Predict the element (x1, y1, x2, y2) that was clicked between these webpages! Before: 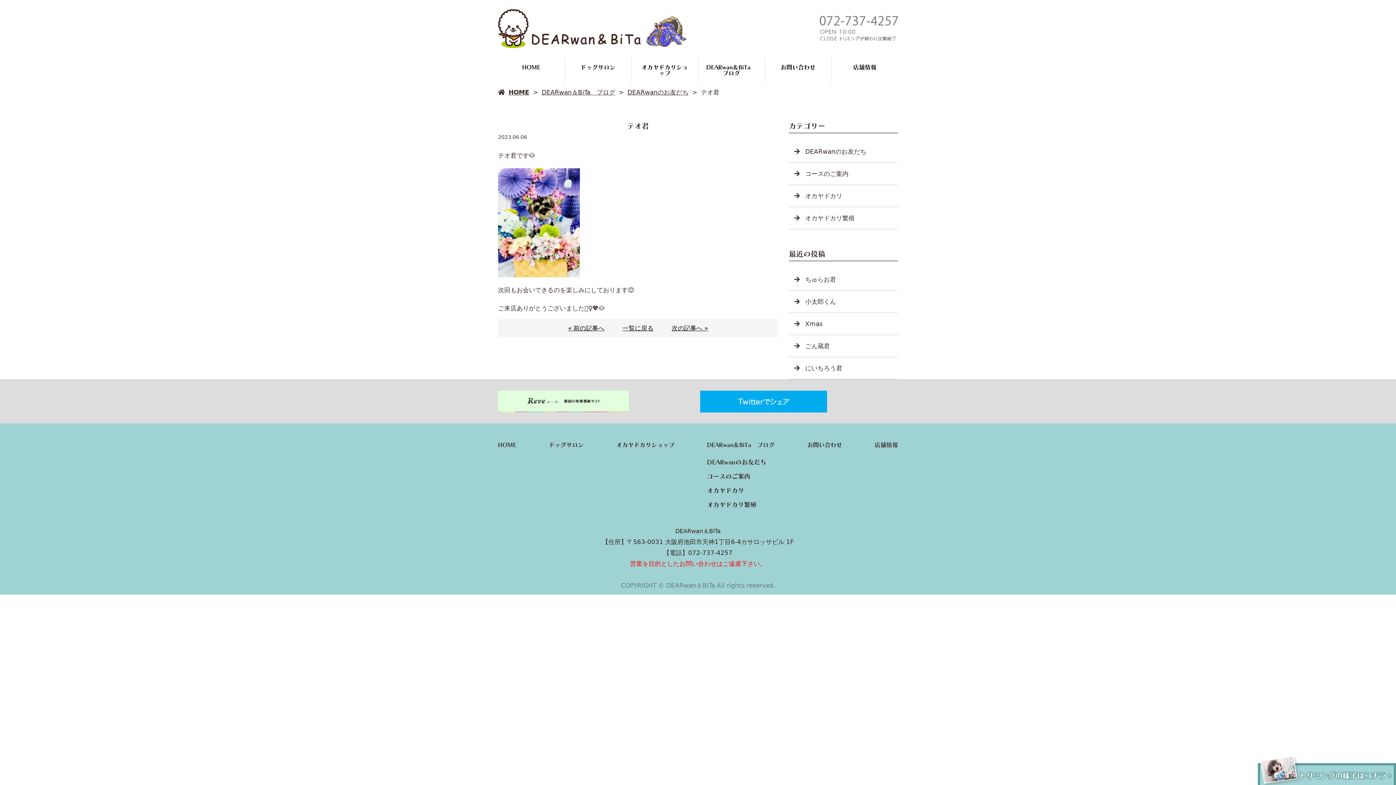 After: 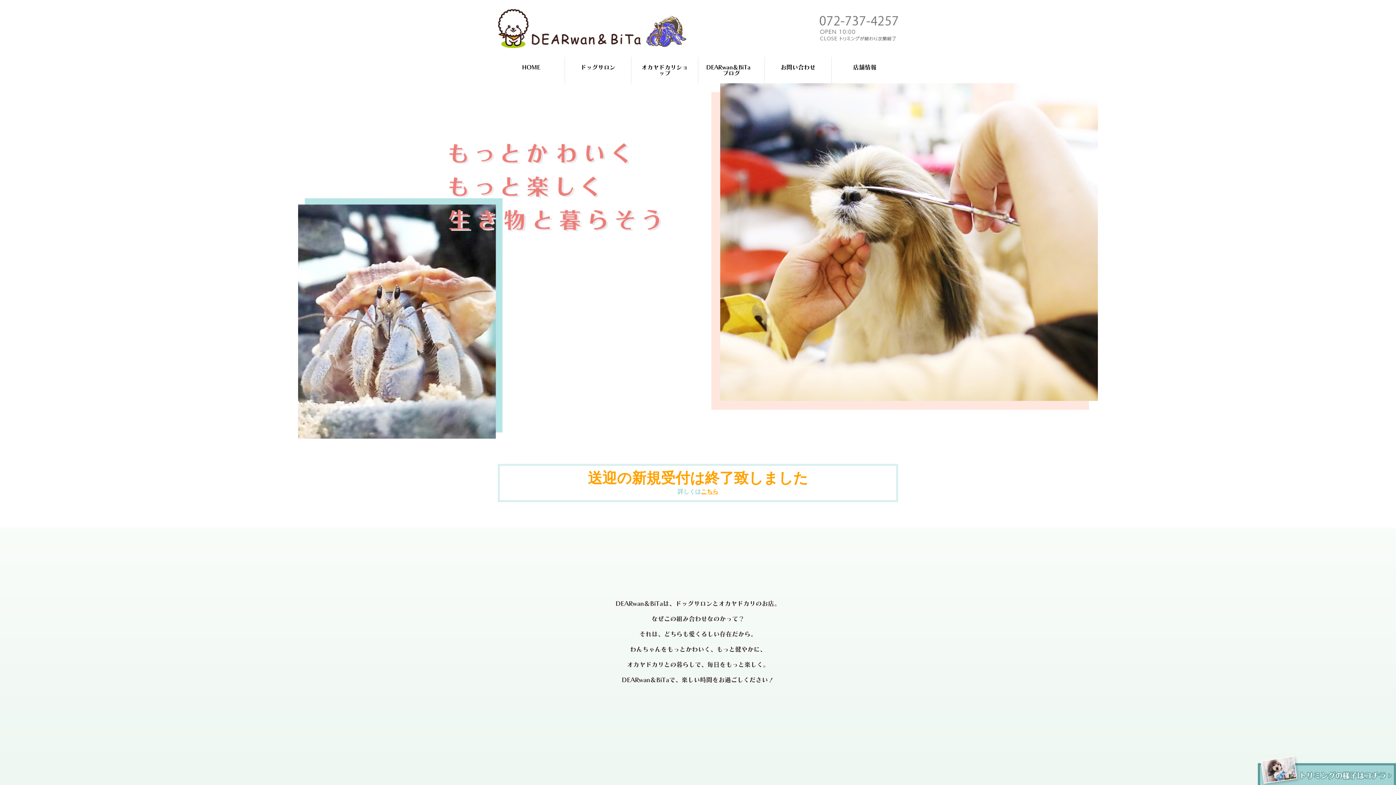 Action: bbox: (498, 10, 686, 18)